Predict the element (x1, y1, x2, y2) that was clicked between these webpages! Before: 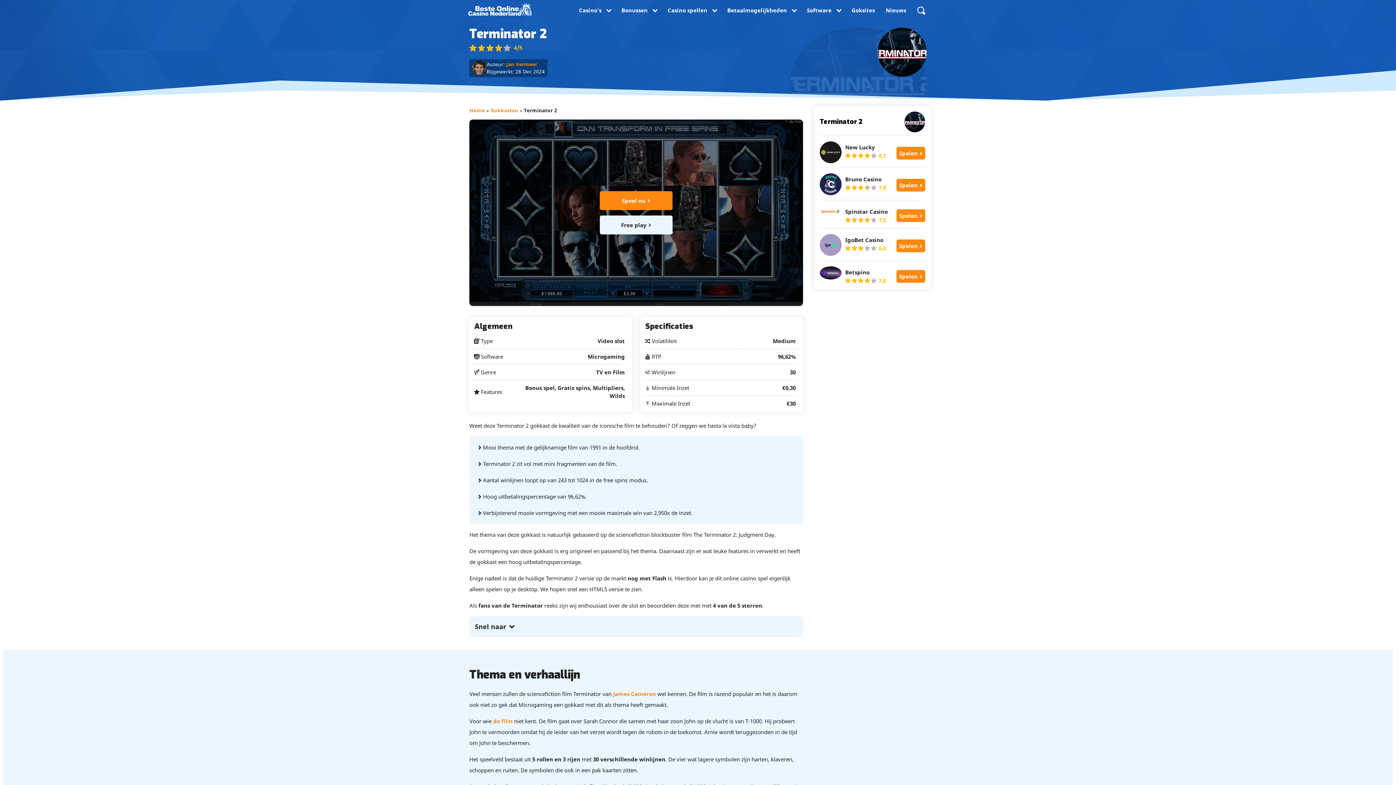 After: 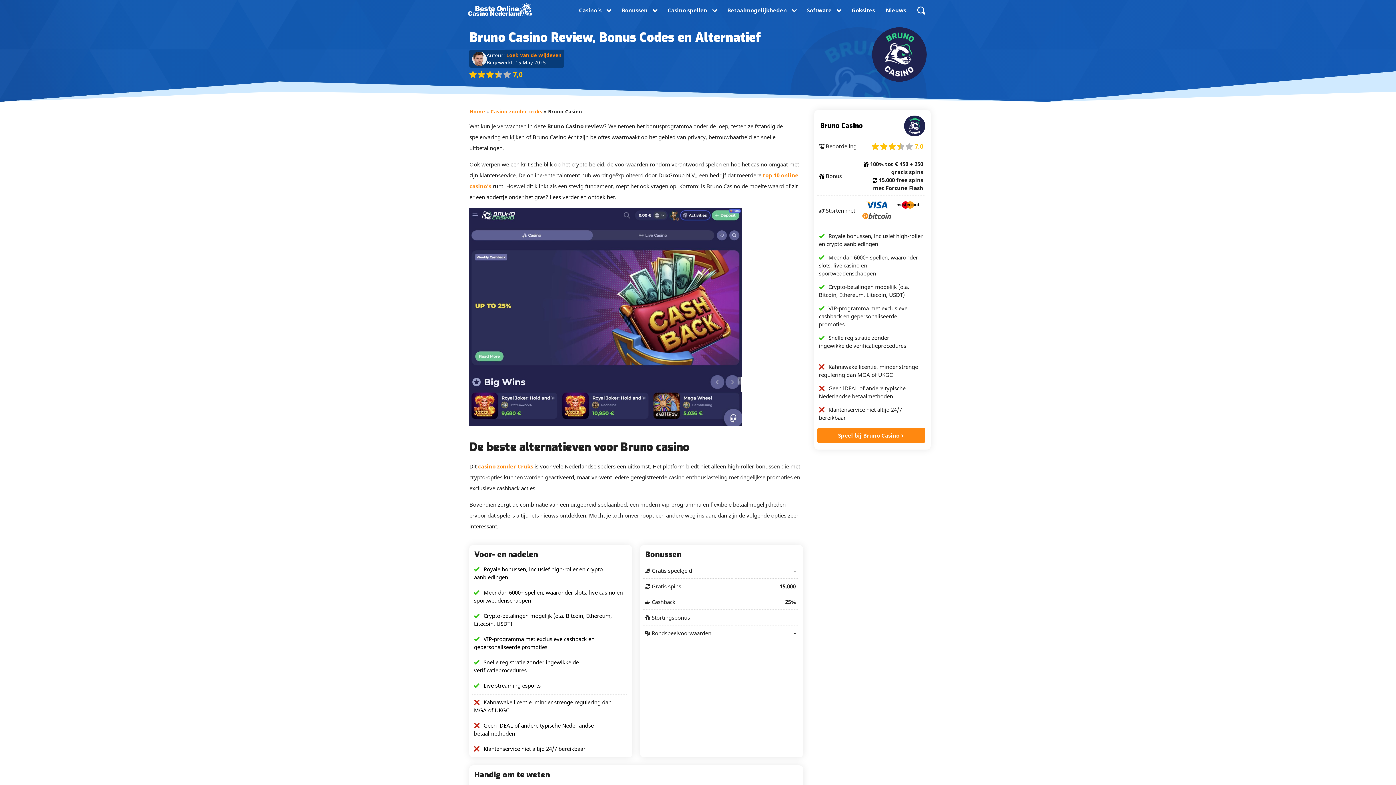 Action: label: Bruno Casino bbox: (845, 175, 881, 183)